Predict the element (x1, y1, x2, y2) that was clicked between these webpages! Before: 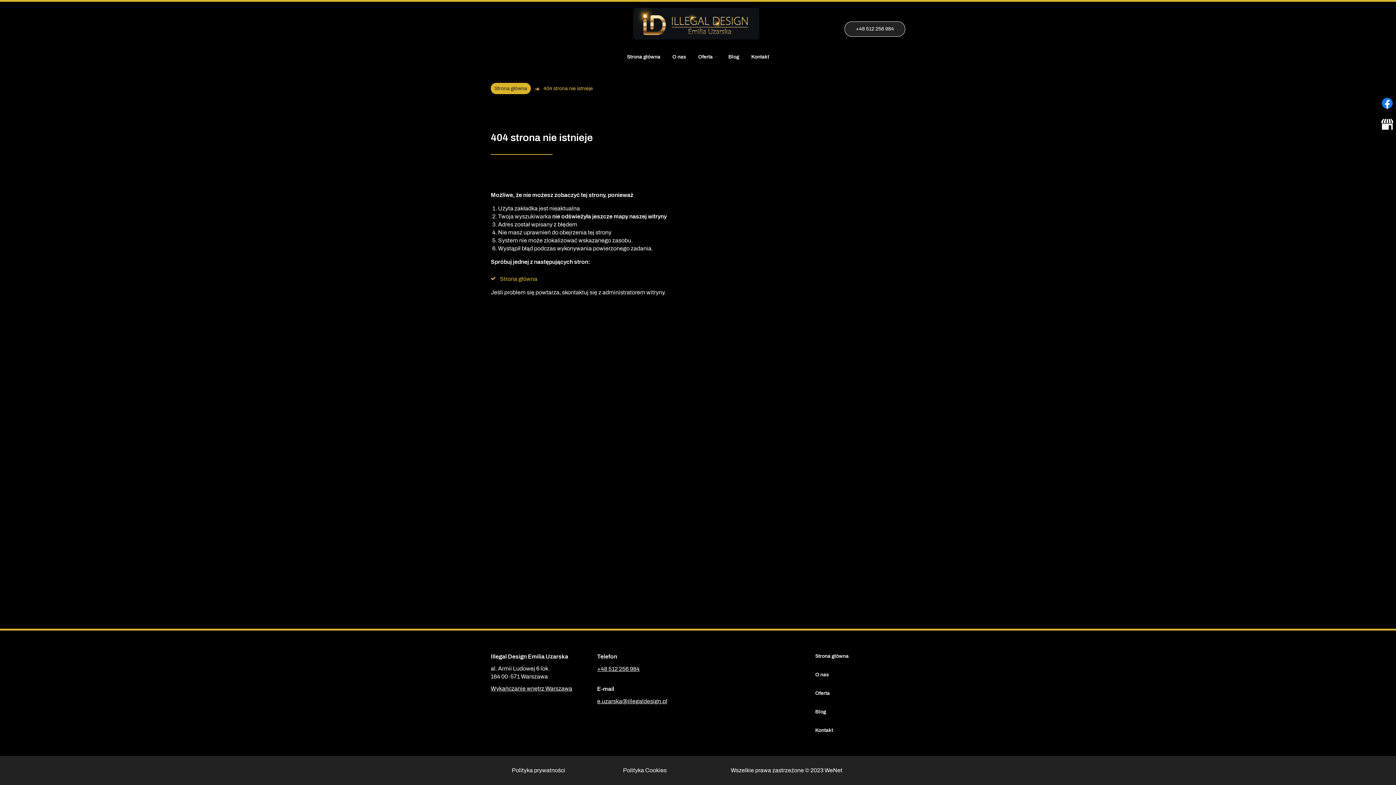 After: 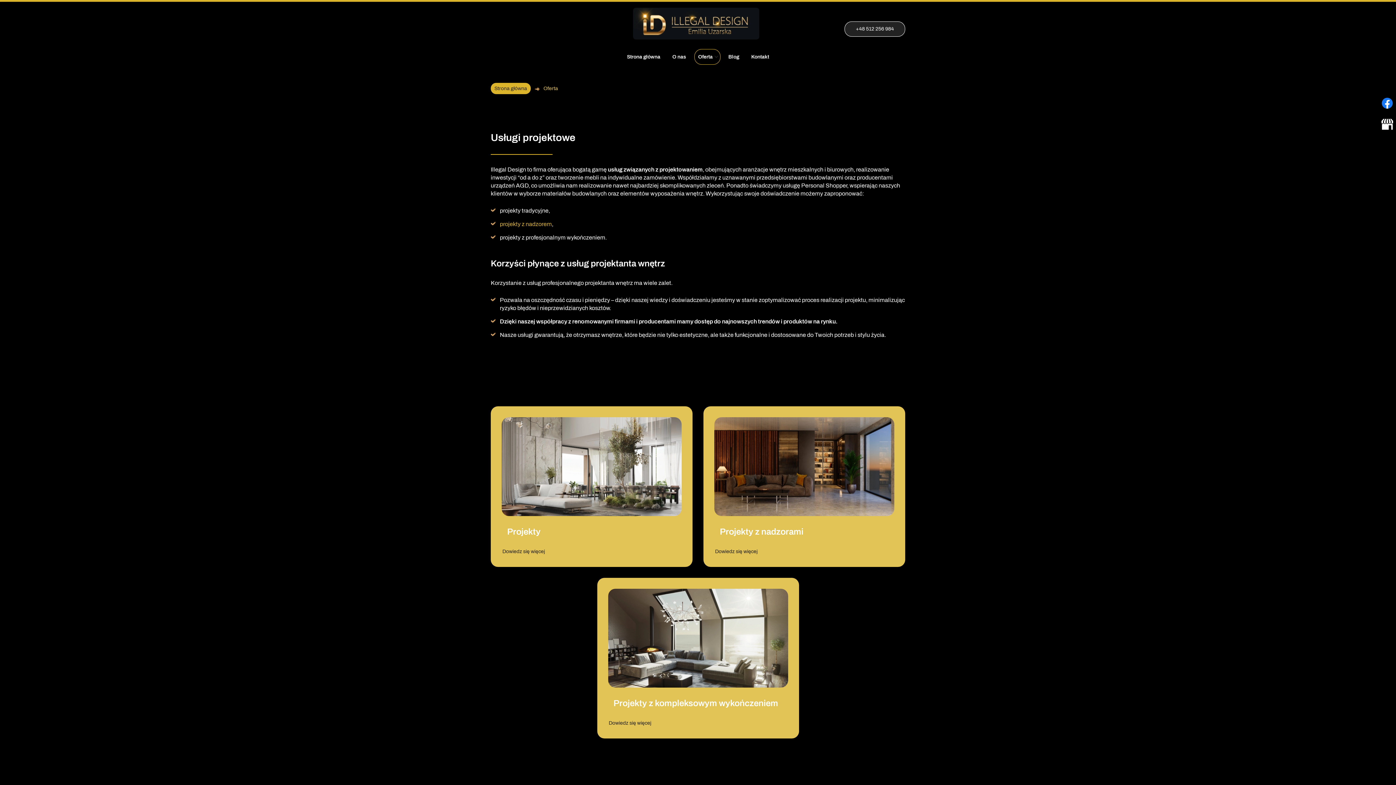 Action: bbox: (694, 49, 720, 64) label: Oferta